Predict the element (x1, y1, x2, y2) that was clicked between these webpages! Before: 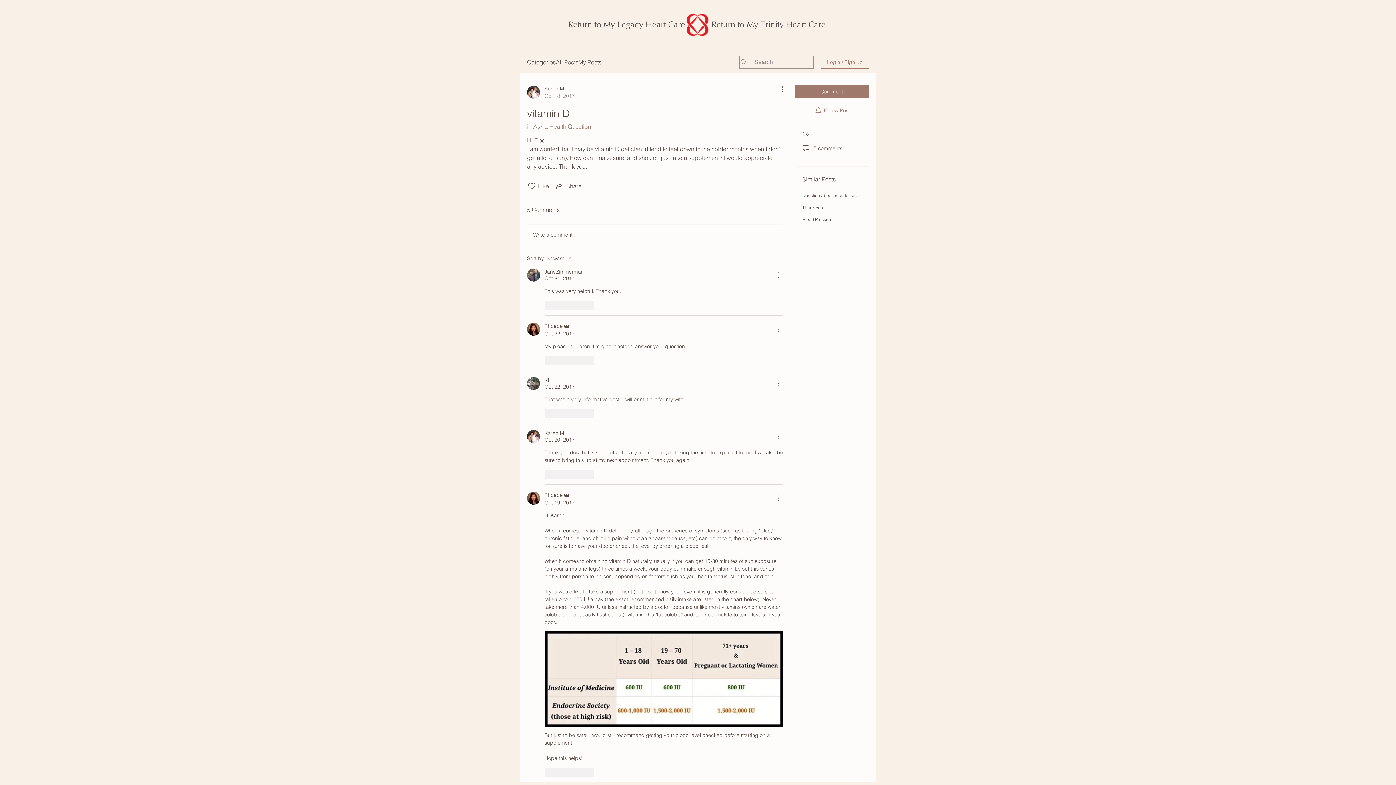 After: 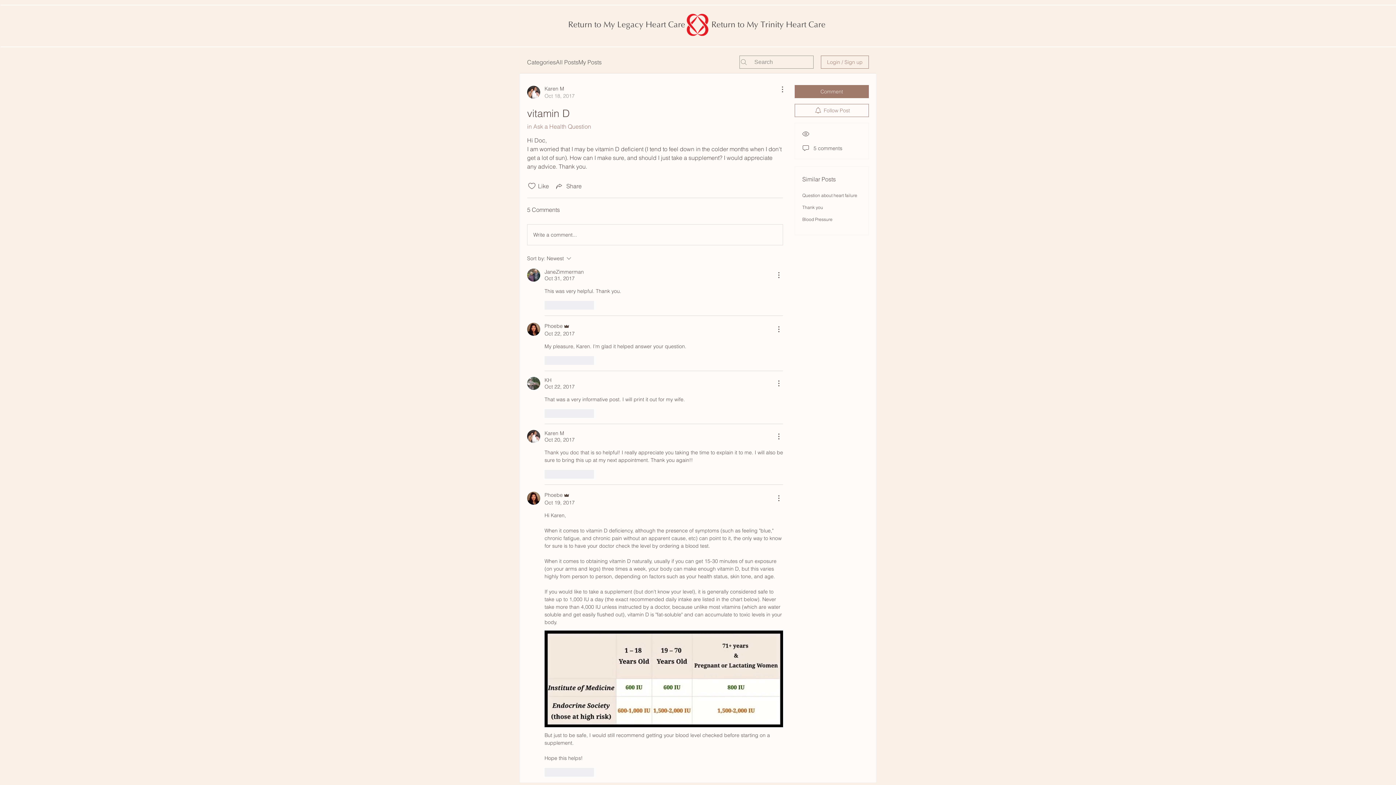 Action: bbox: (527, 224, 782, 245) label: Write a comment...